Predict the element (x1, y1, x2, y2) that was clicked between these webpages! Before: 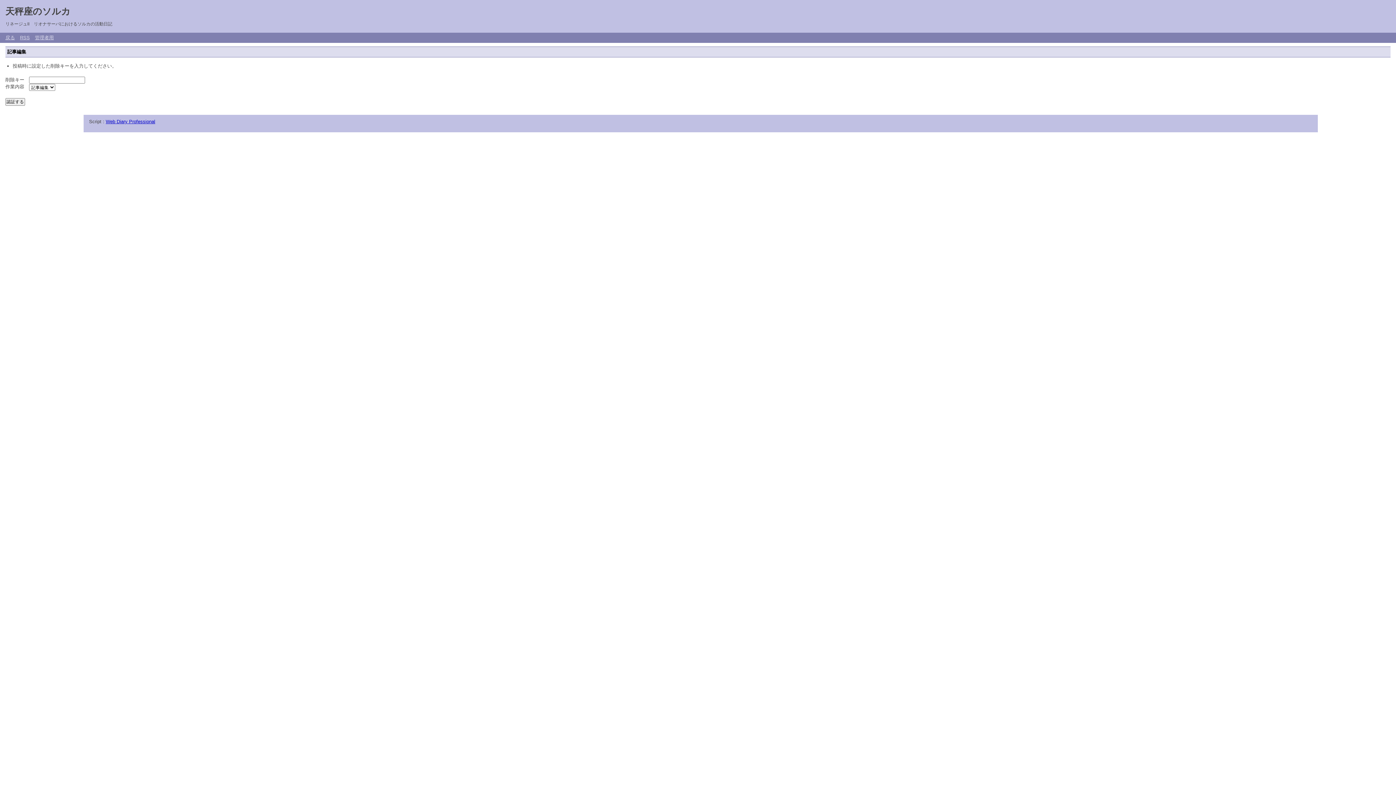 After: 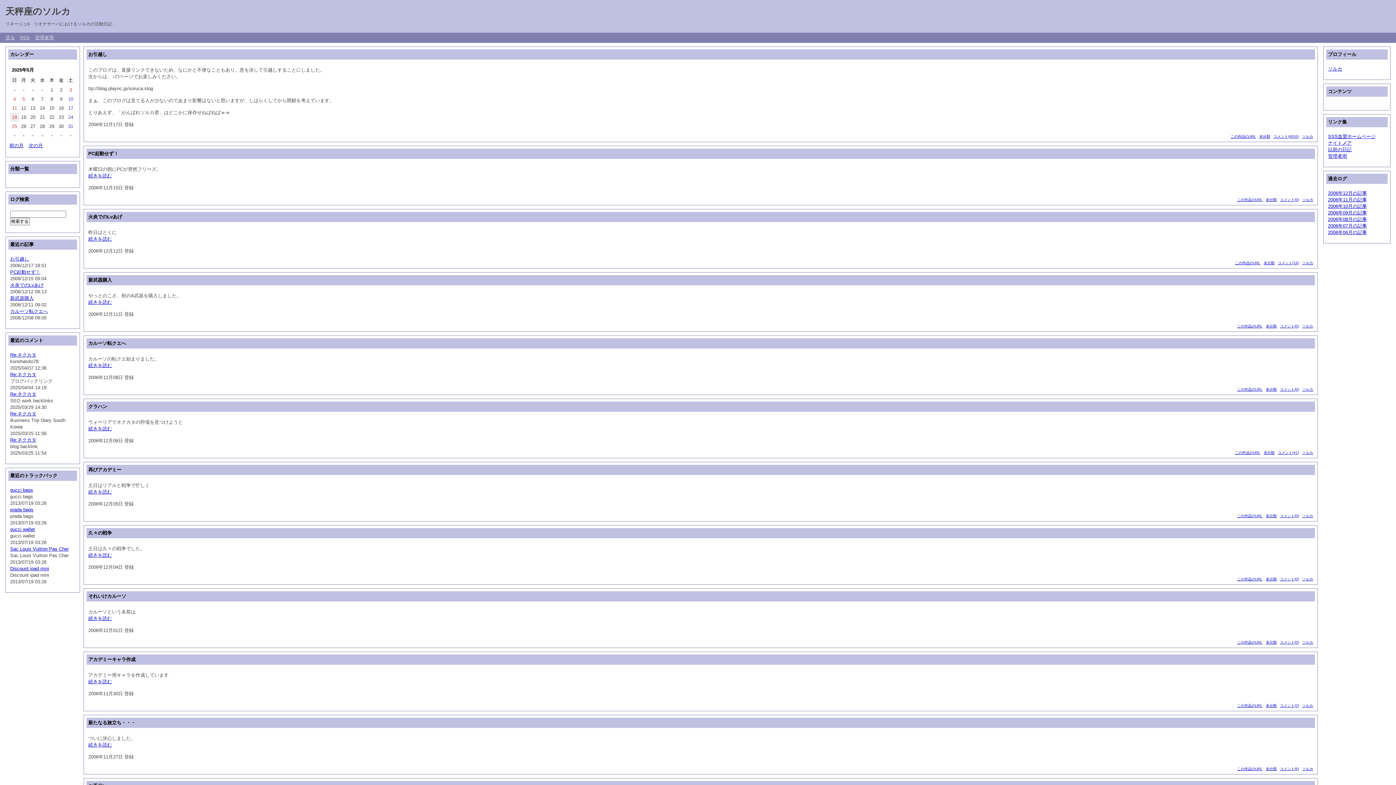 Action: bbox: (5, 34, 14, 40) label: 戻る